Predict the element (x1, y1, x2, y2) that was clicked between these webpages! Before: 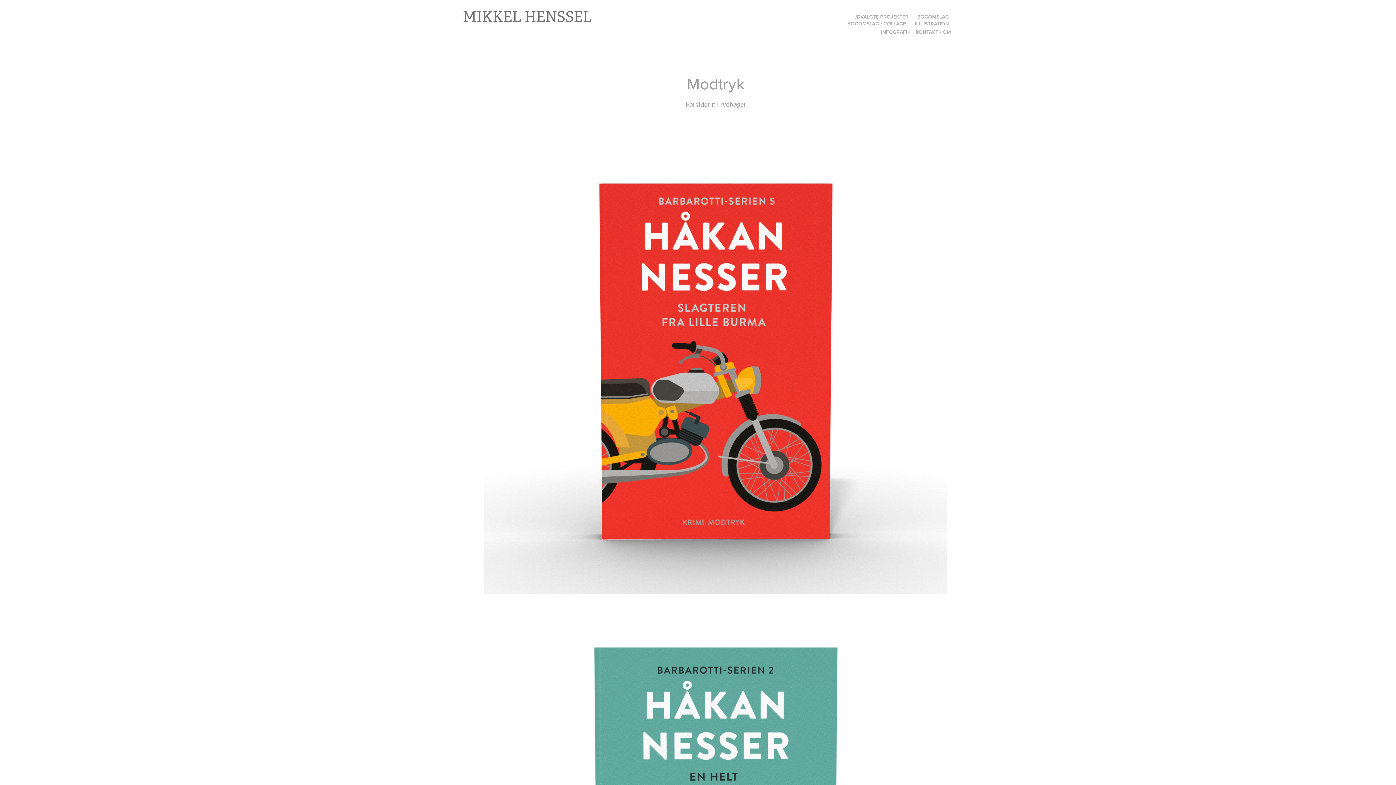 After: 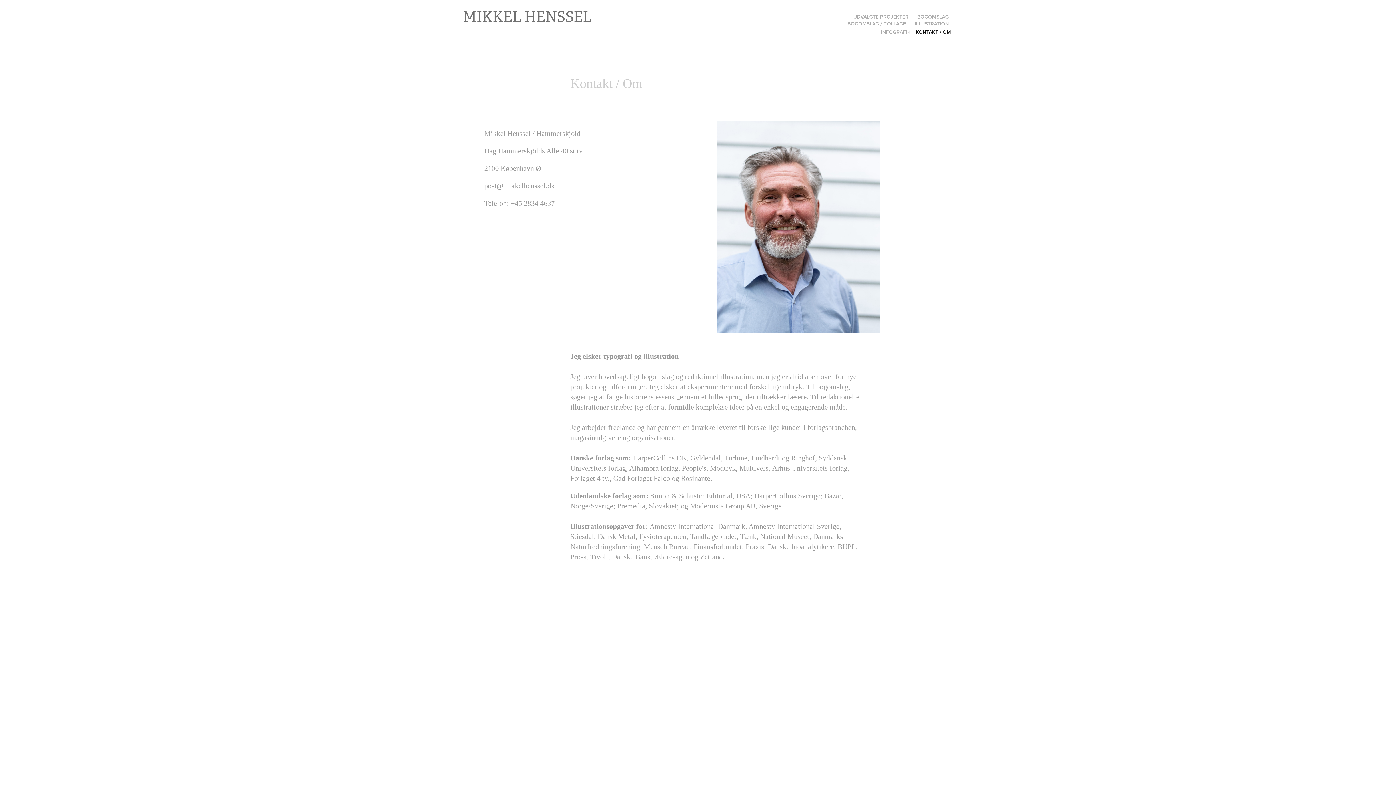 Action: bbox: (916, 28, 951, 35) label: KONTAKT / OM